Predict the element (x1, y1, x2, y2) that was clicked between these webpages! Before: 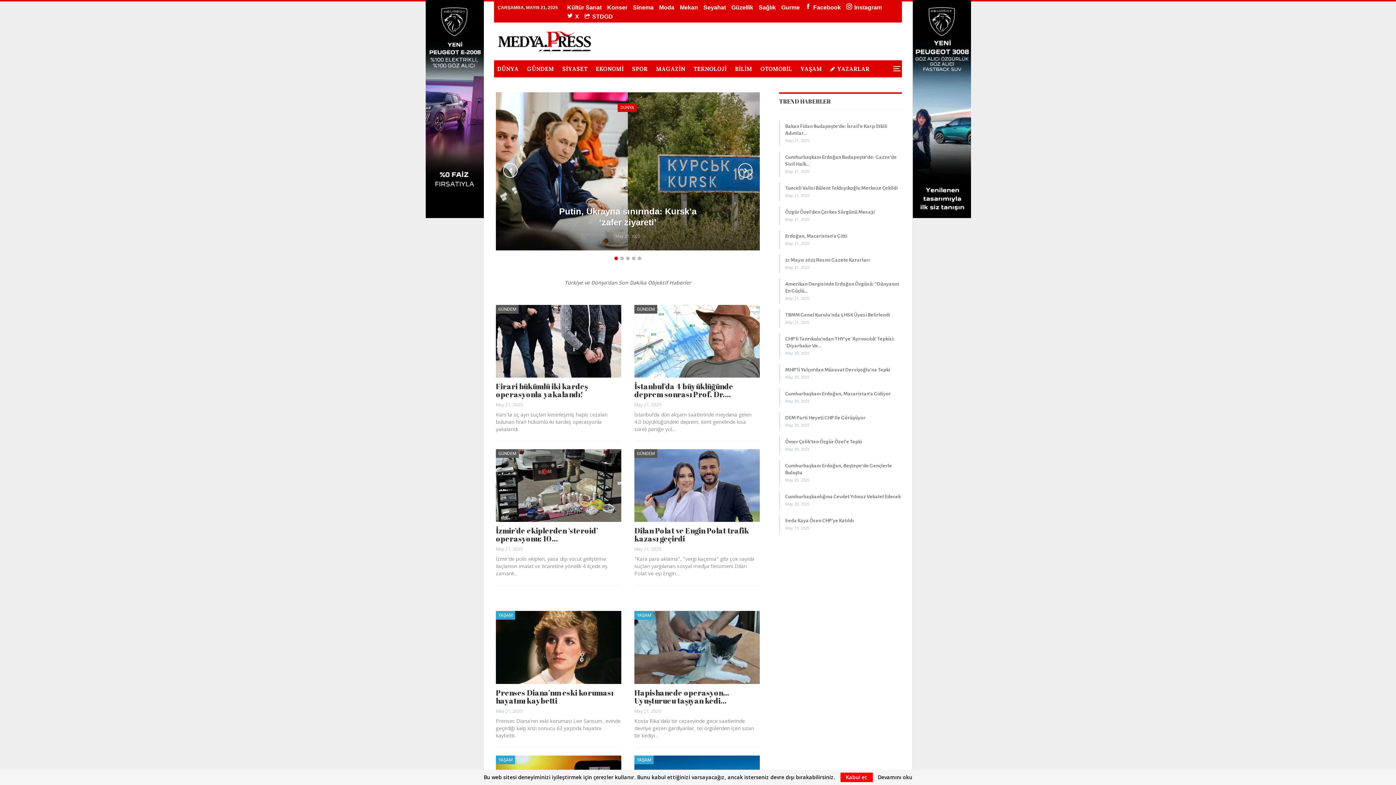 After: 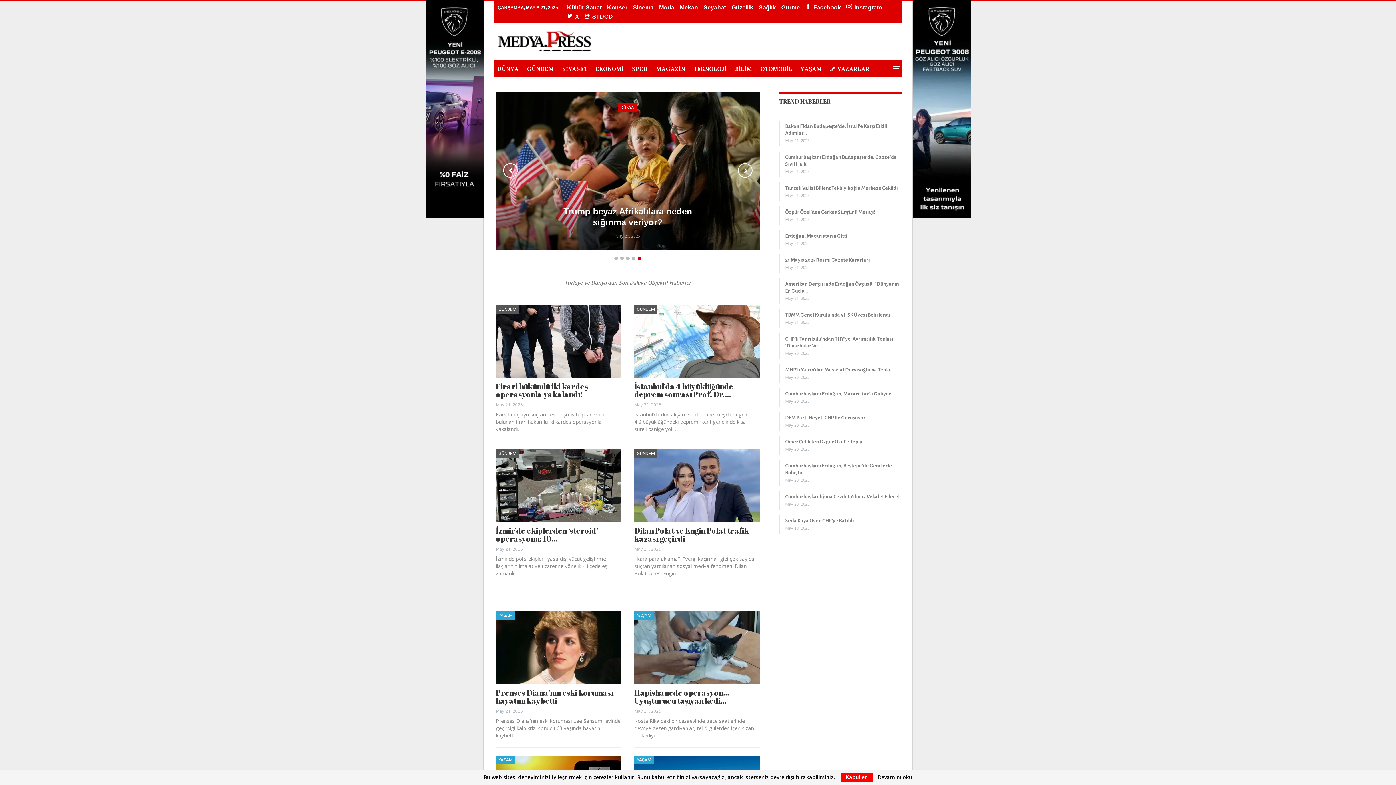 Action: bbox: (637, 256, 641, 260) label: 5